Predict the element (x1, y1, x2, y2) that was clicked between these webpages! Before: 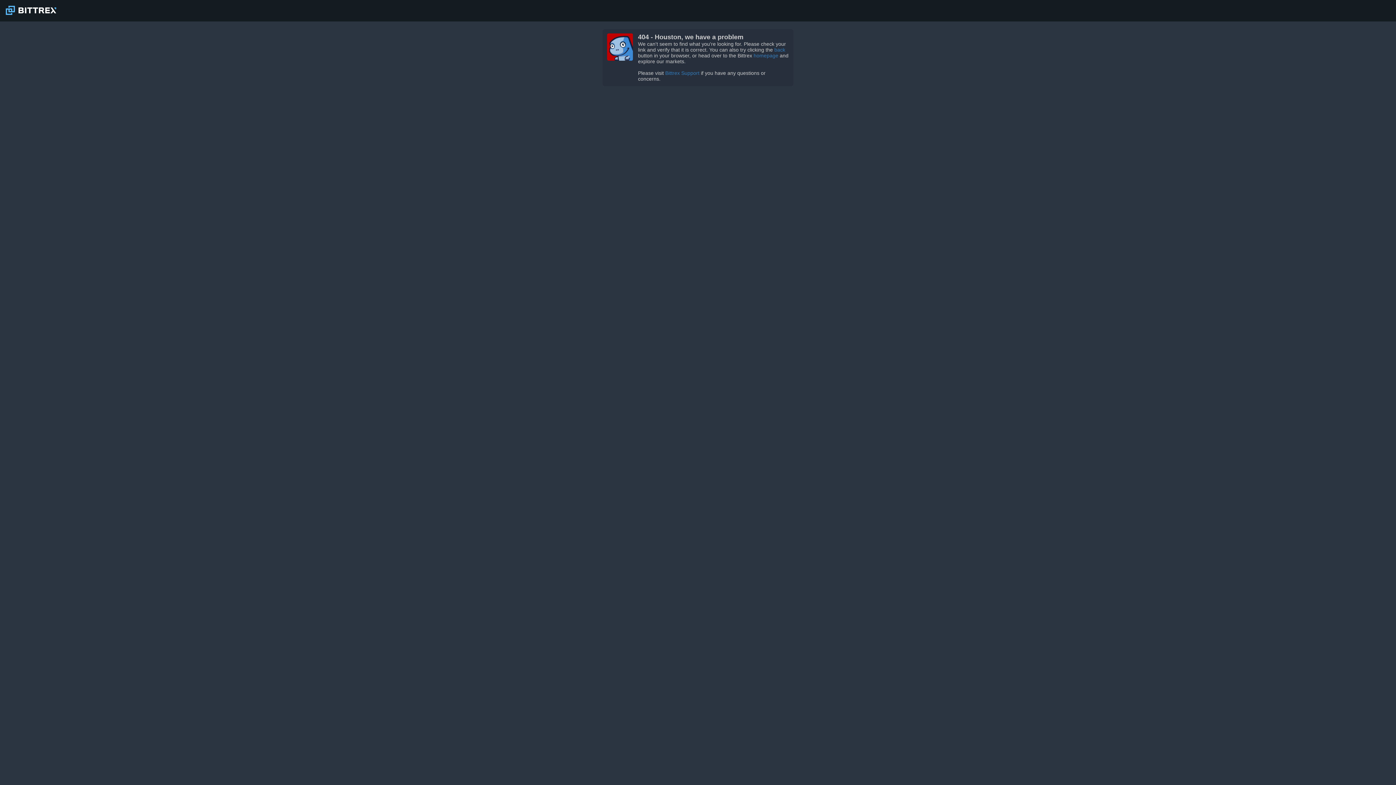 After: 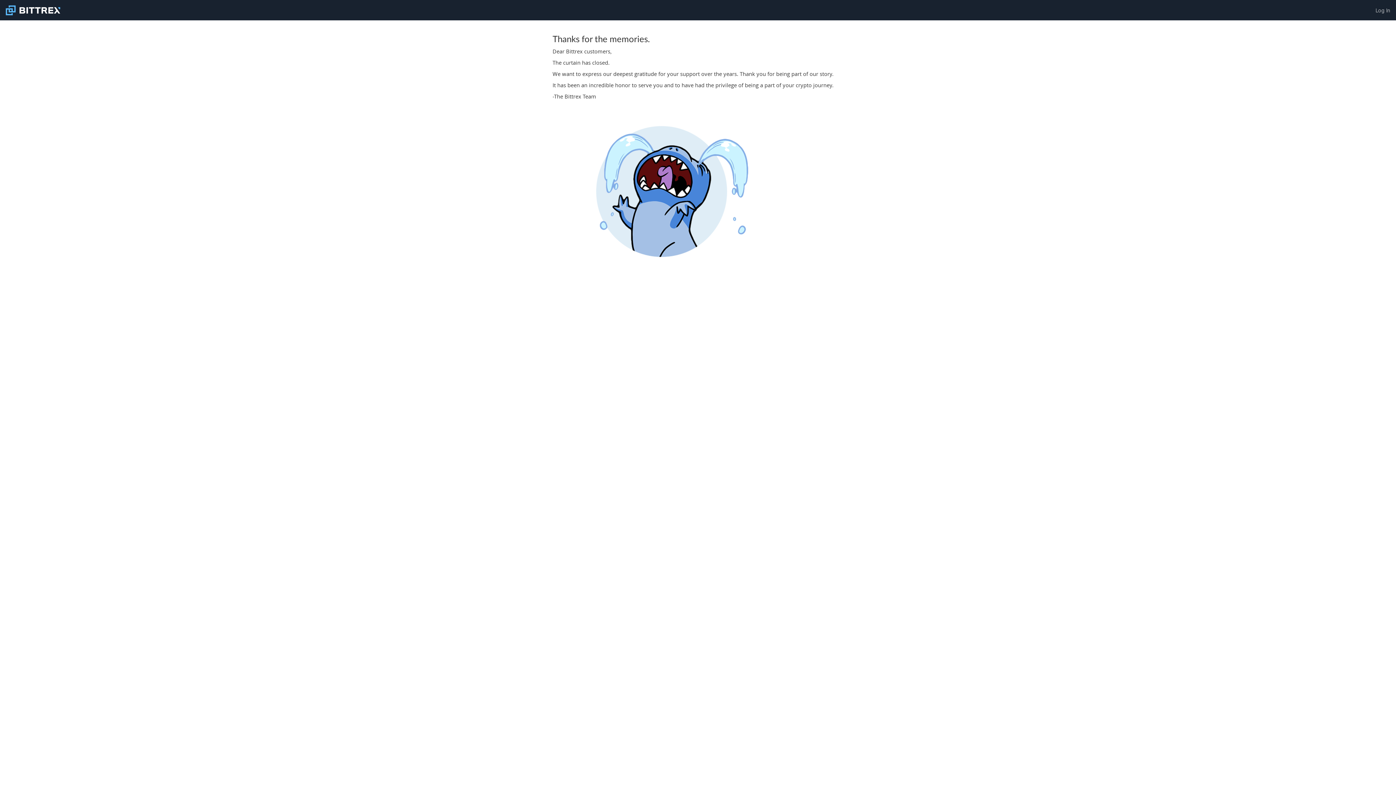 Action: label: homepage bbox: (753, 52, 778, 58)